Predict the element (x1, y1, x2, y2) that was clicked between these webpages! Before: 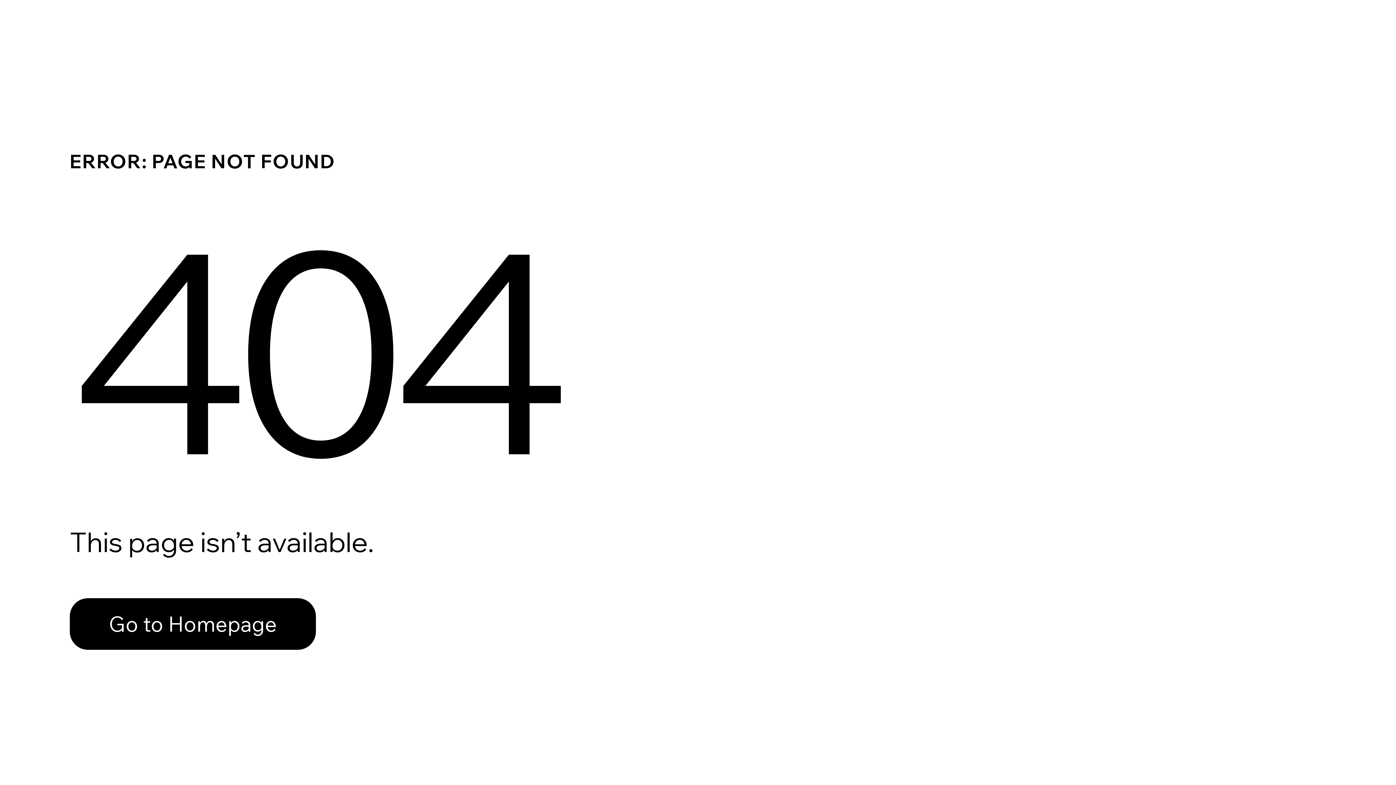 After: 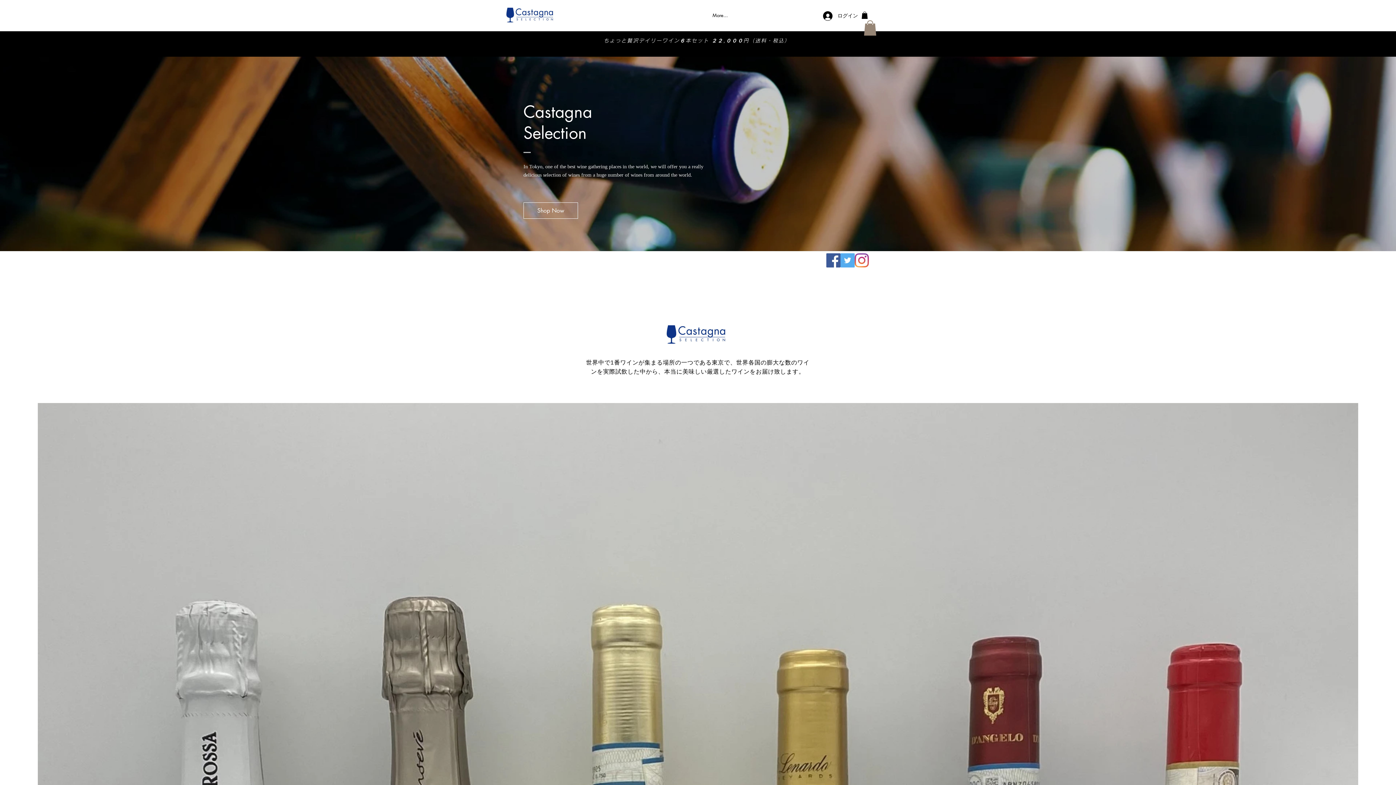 Action: bbox: (69, 582, 768, 659) label: Go to Homepage